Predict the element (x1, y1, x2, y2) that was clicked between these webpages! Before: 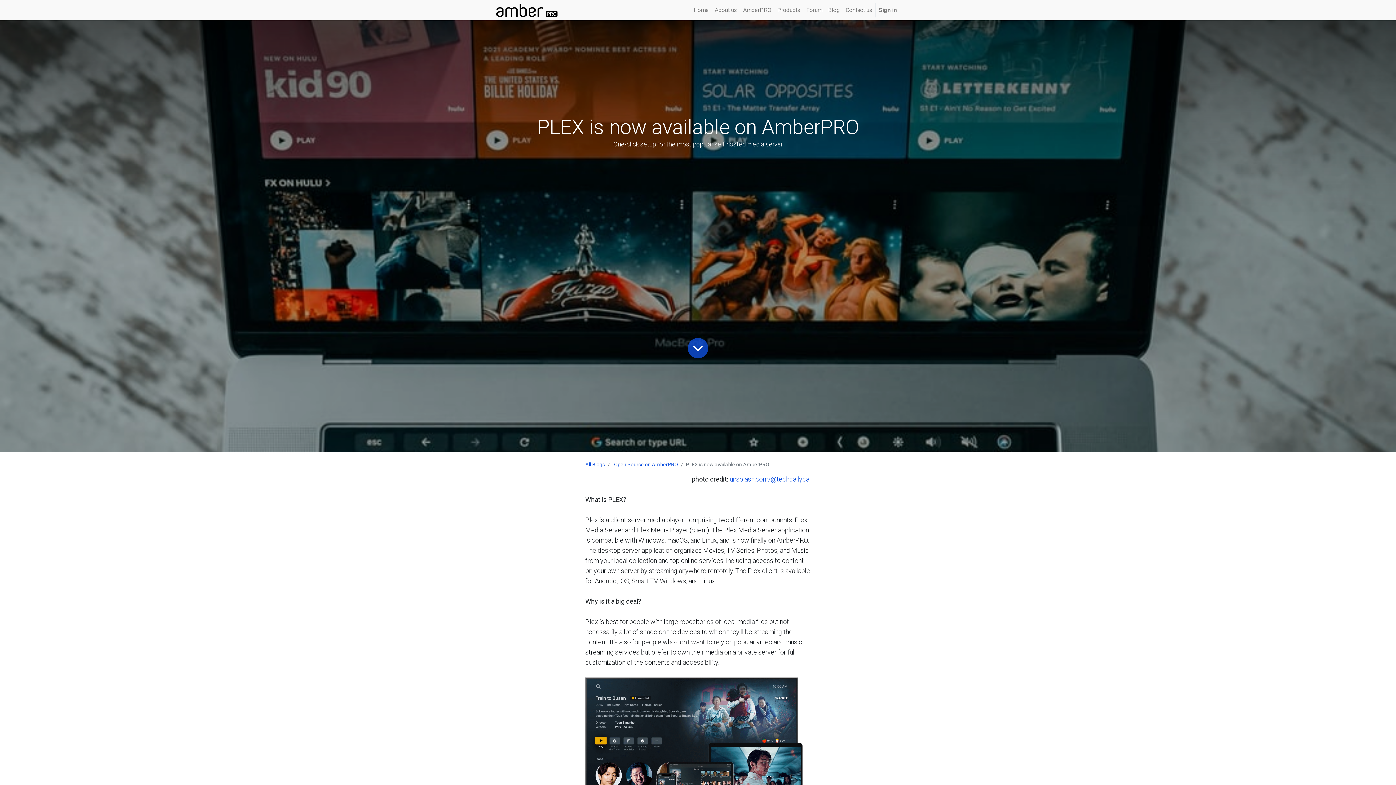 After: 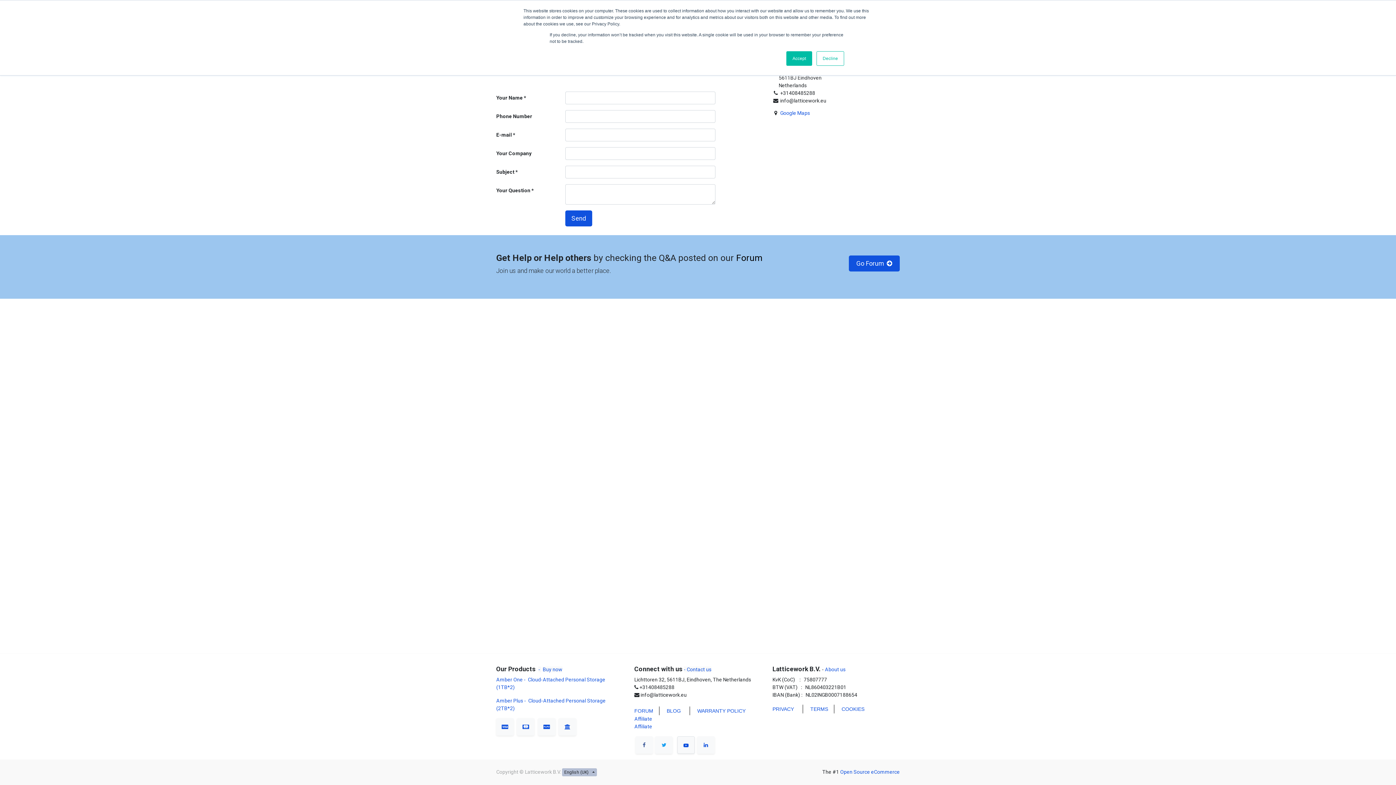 Action: bbox: (842, 2, 875, 17) label: Contact us